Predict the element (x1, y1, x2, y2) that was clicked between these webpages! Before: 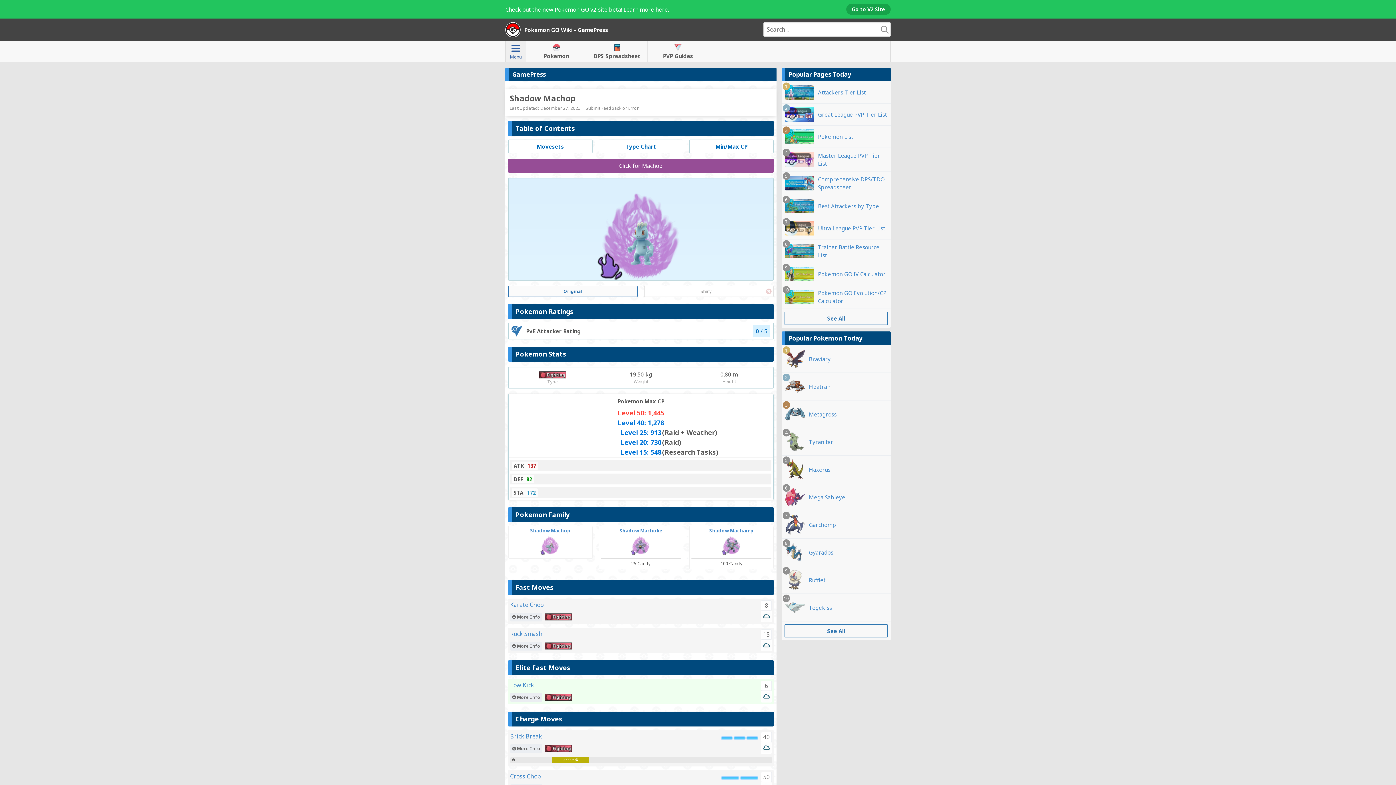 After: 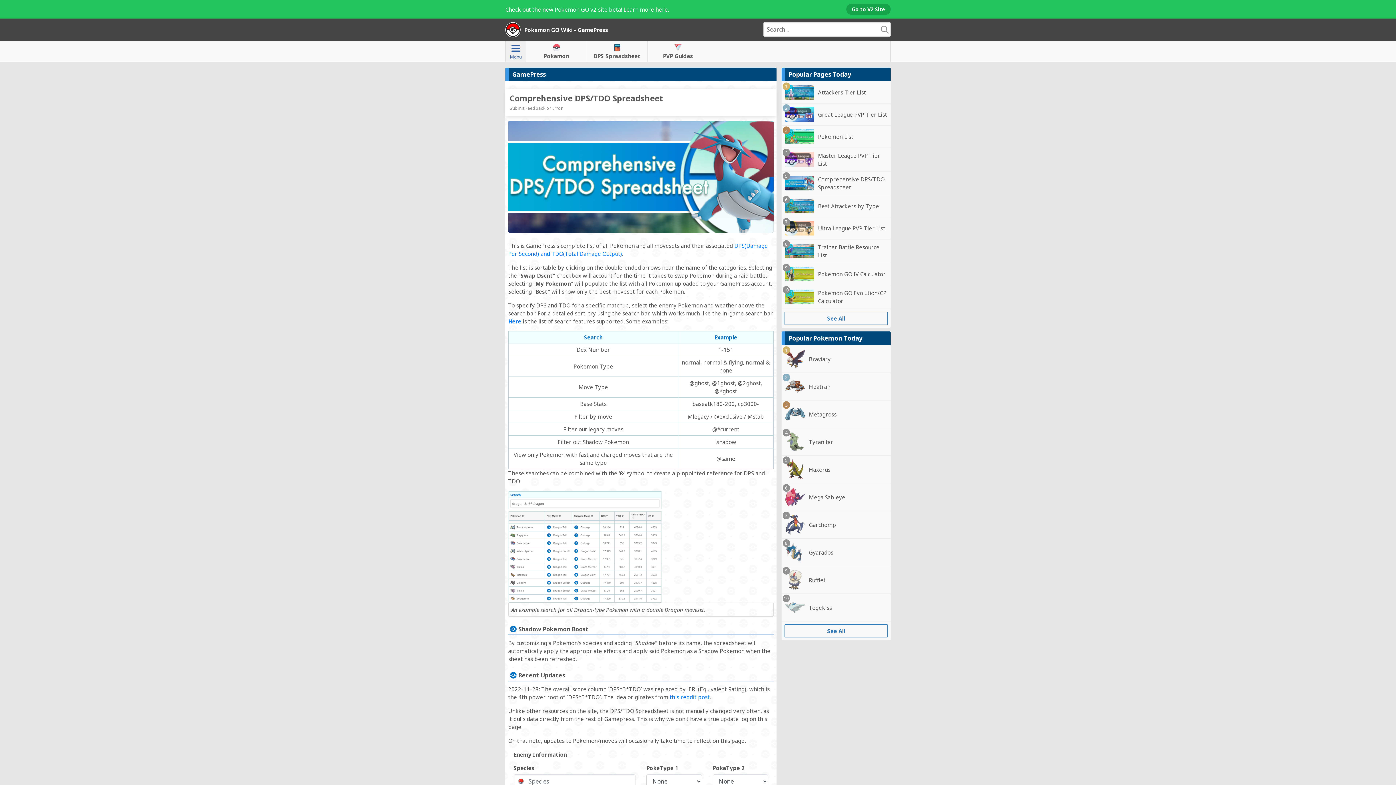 Action: label: 5
Comprehensive DPS/TDO Spreadsheet bbox: (781, 171, 890, 194)